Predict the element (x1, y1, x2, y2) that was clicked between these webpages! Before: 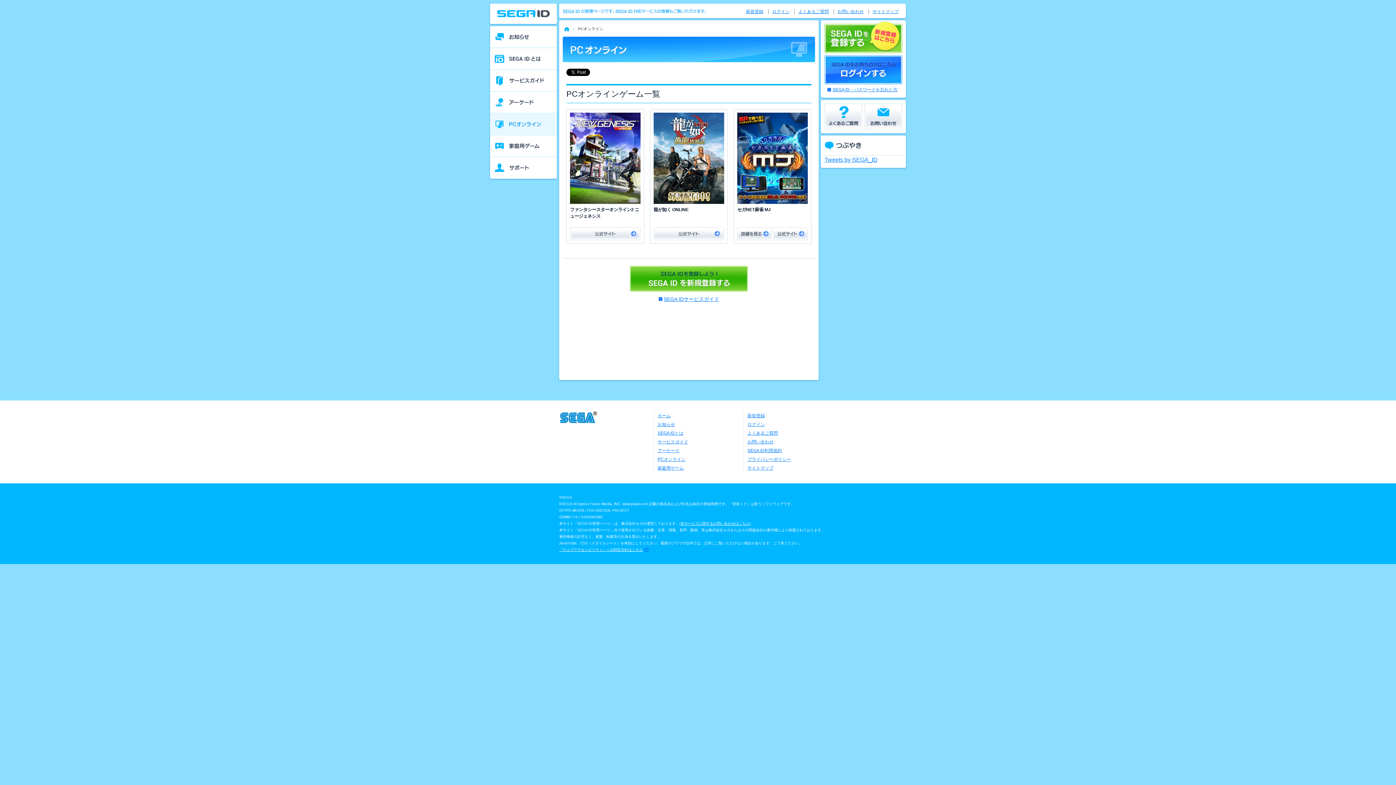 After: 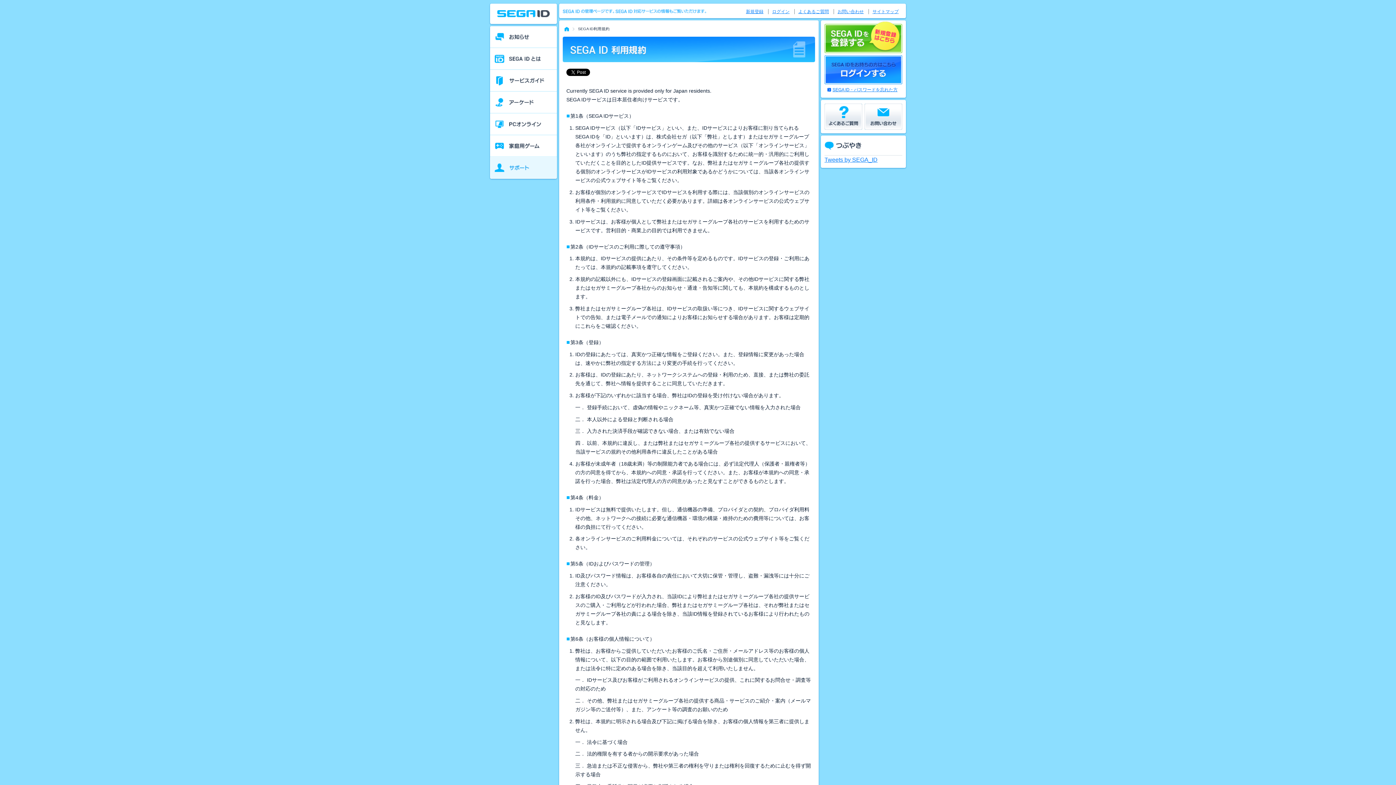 Action: bbox: (747, 448, 782, 453) label: SEGA ID利用規約